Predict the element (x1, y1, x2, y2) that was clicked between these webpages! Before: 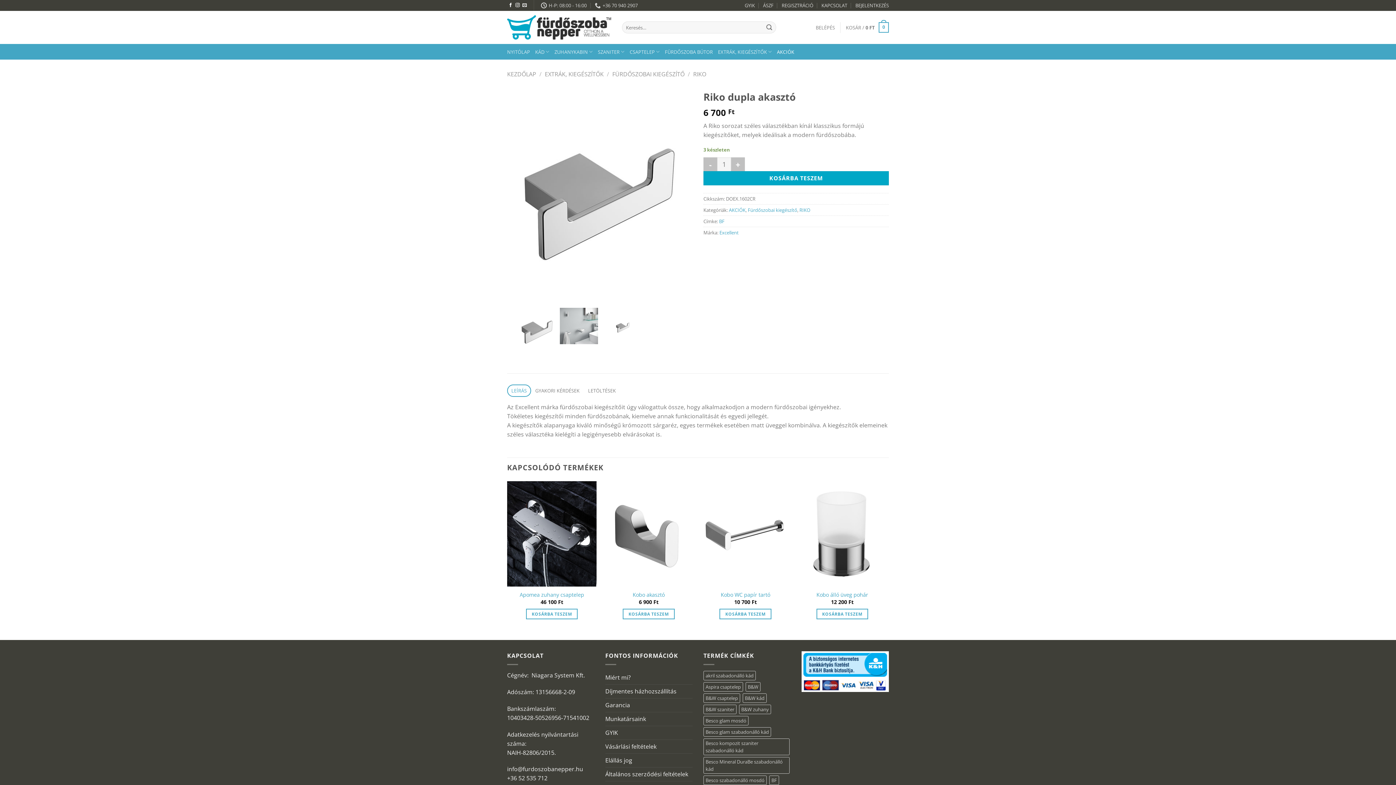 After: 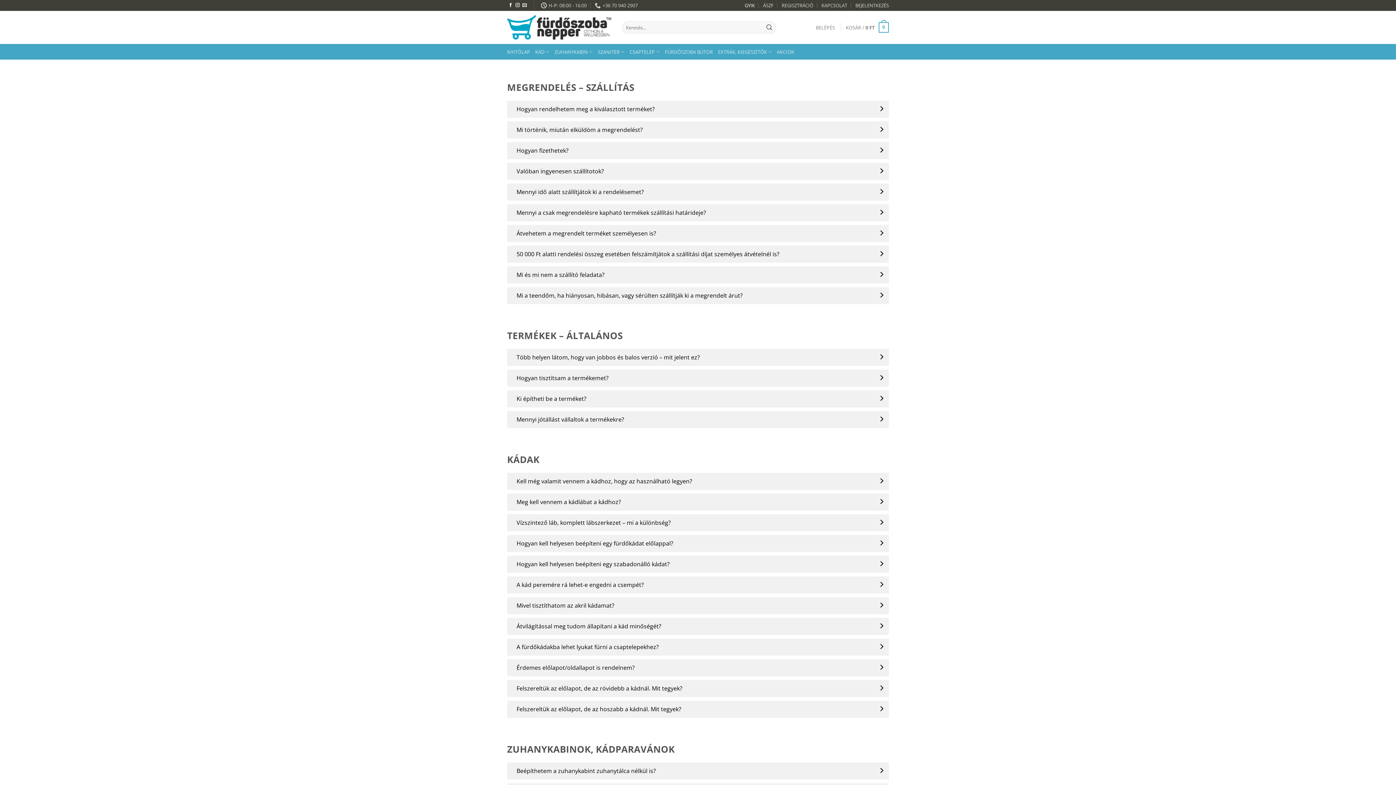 Action: bbox: (744, 0, 755, 10) label: GYIK